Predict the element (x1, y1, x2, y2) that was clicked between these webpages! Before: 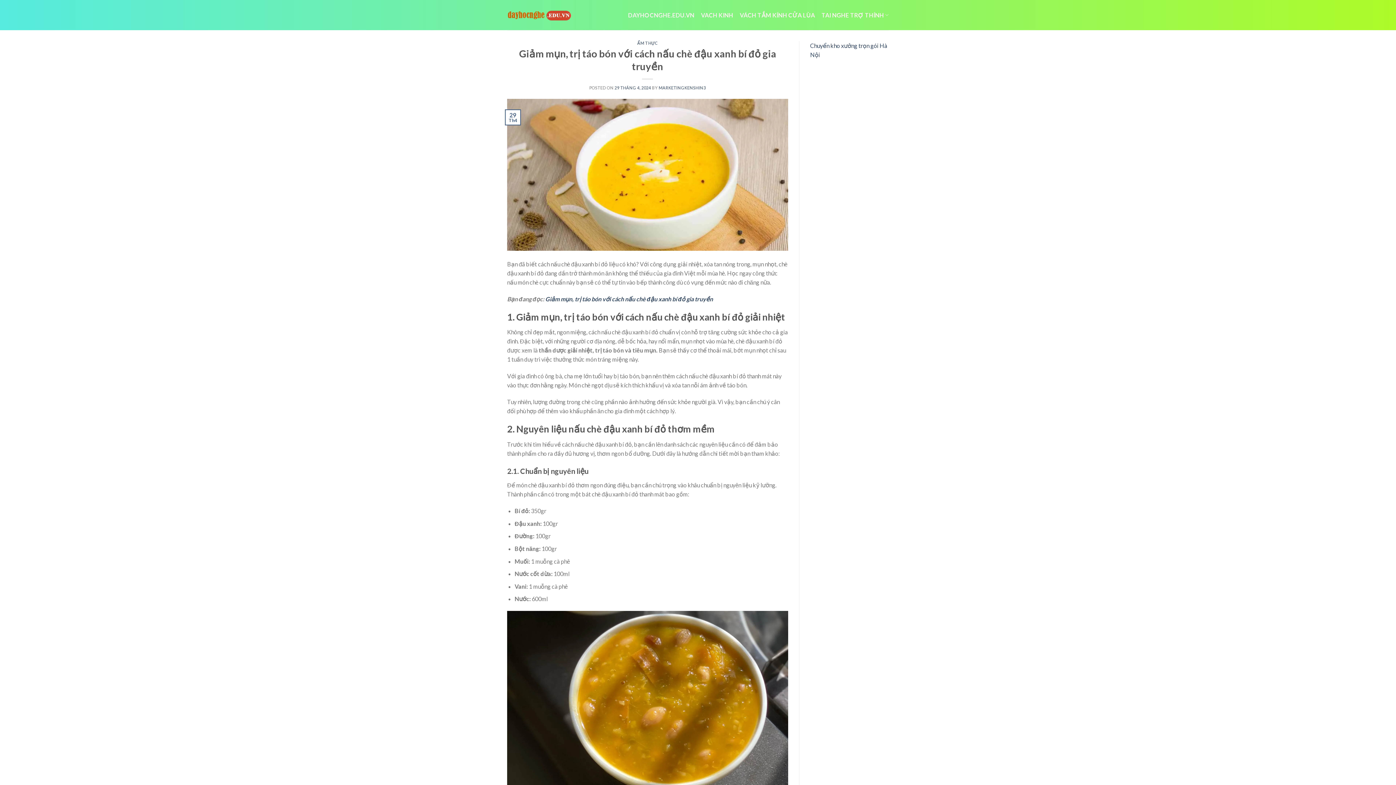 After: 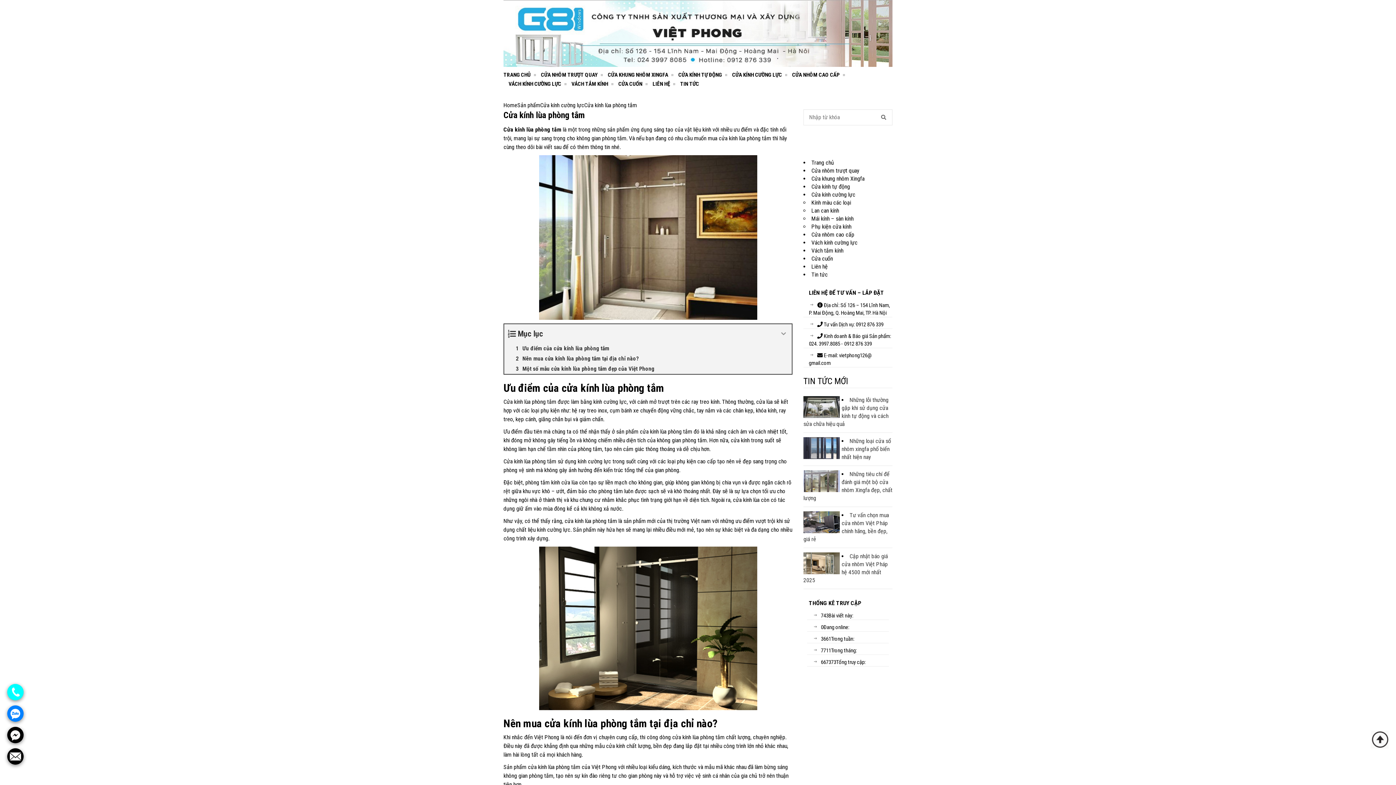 Action: bbox: (739, 6, 815, 23) label: VÁCH TẮM KÍNH CỬA LÙA